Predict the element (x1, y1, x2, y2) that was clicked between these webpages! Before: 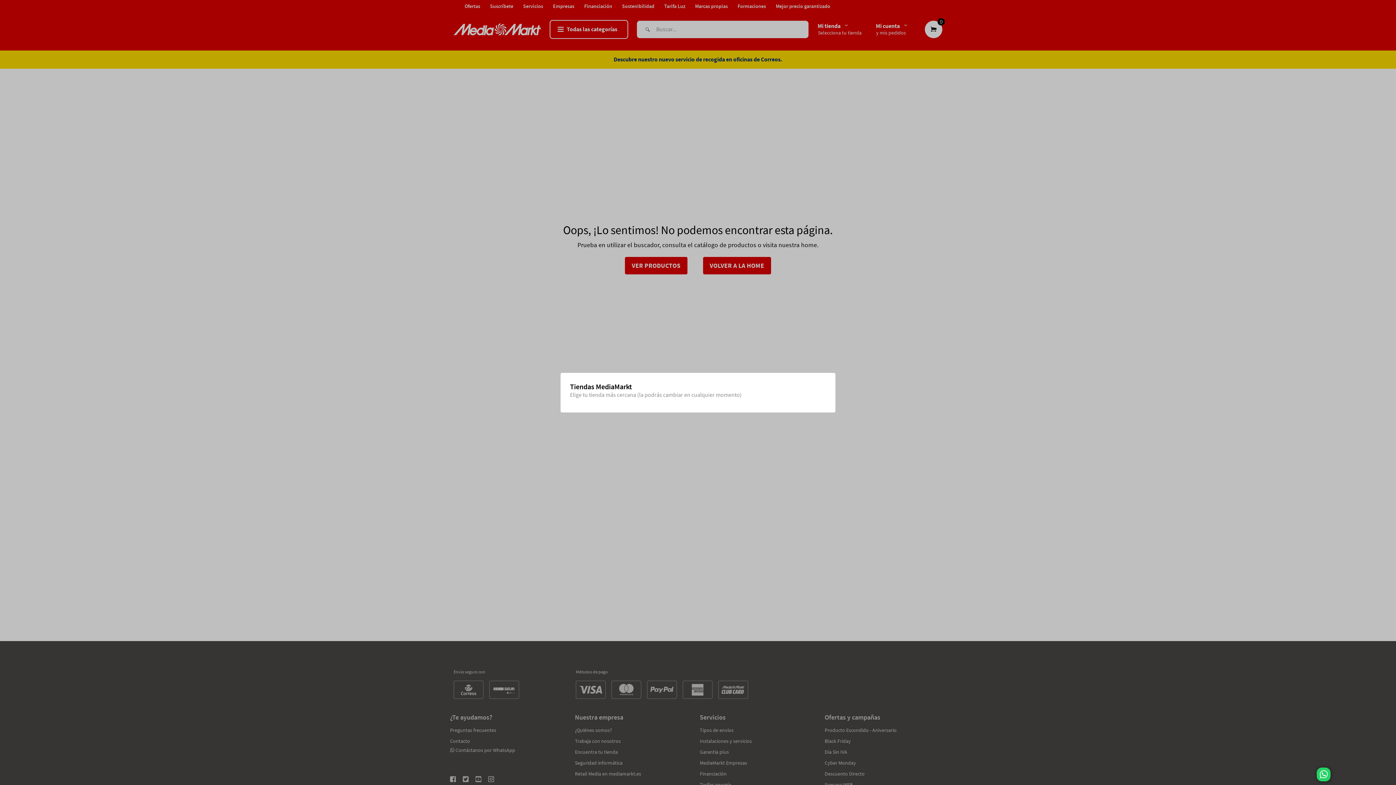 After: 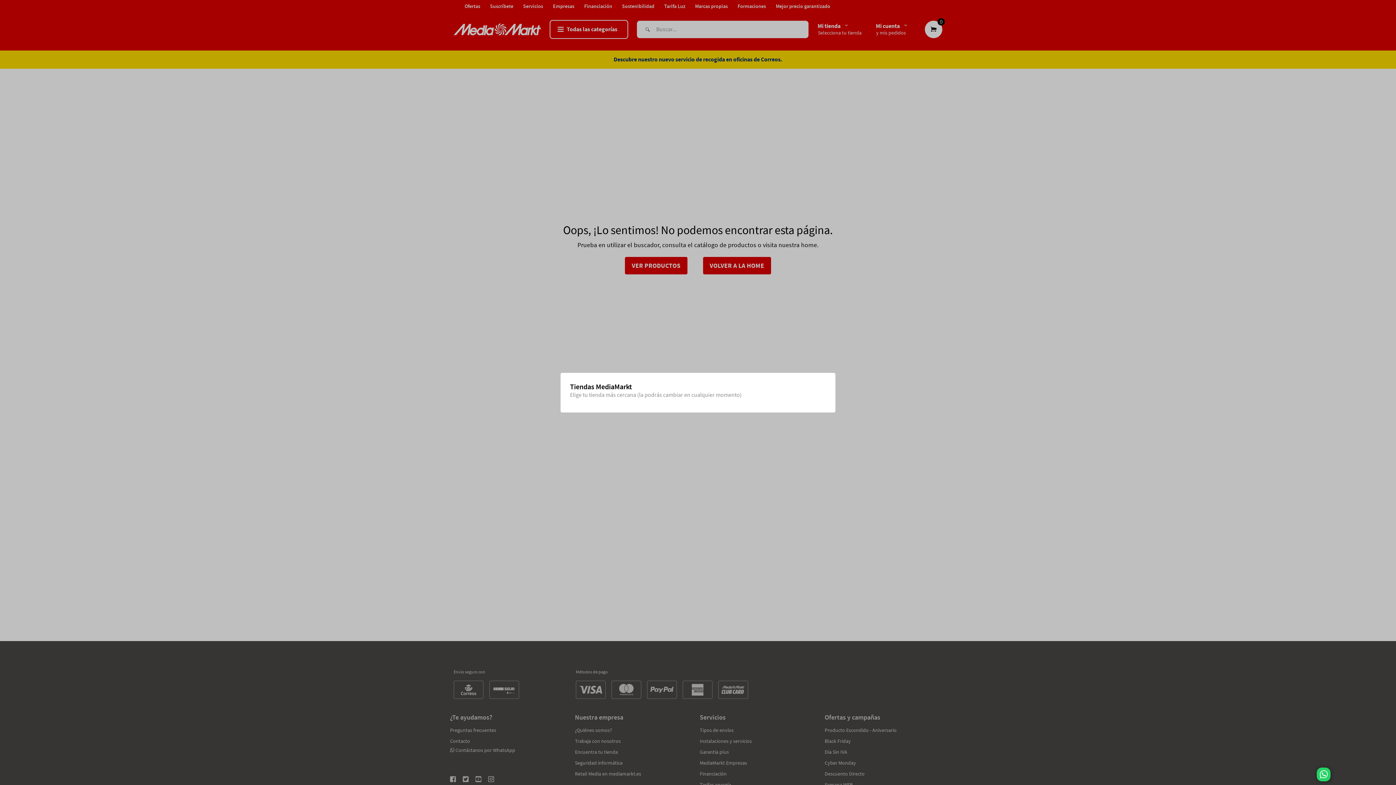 Action: bbox: (1382, 771, 1396, 785)